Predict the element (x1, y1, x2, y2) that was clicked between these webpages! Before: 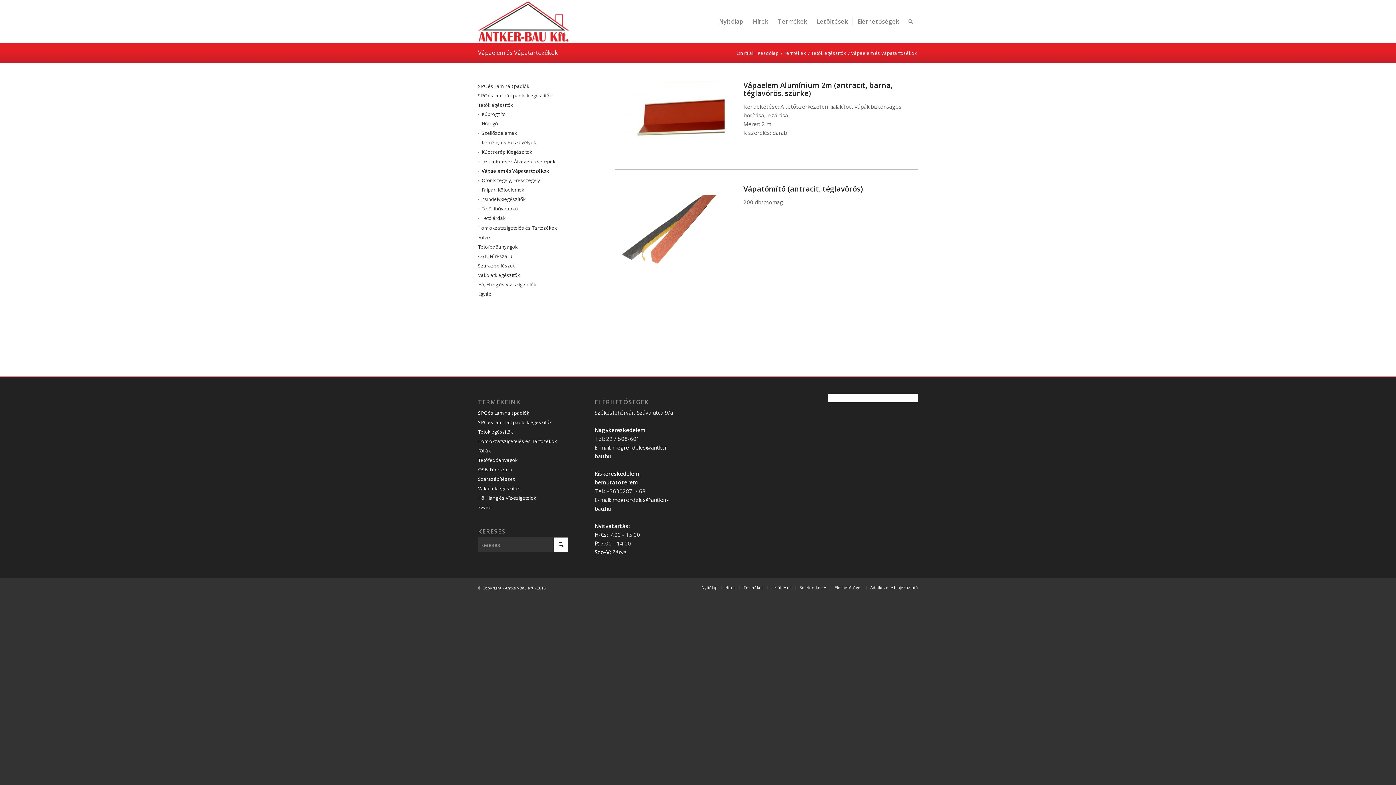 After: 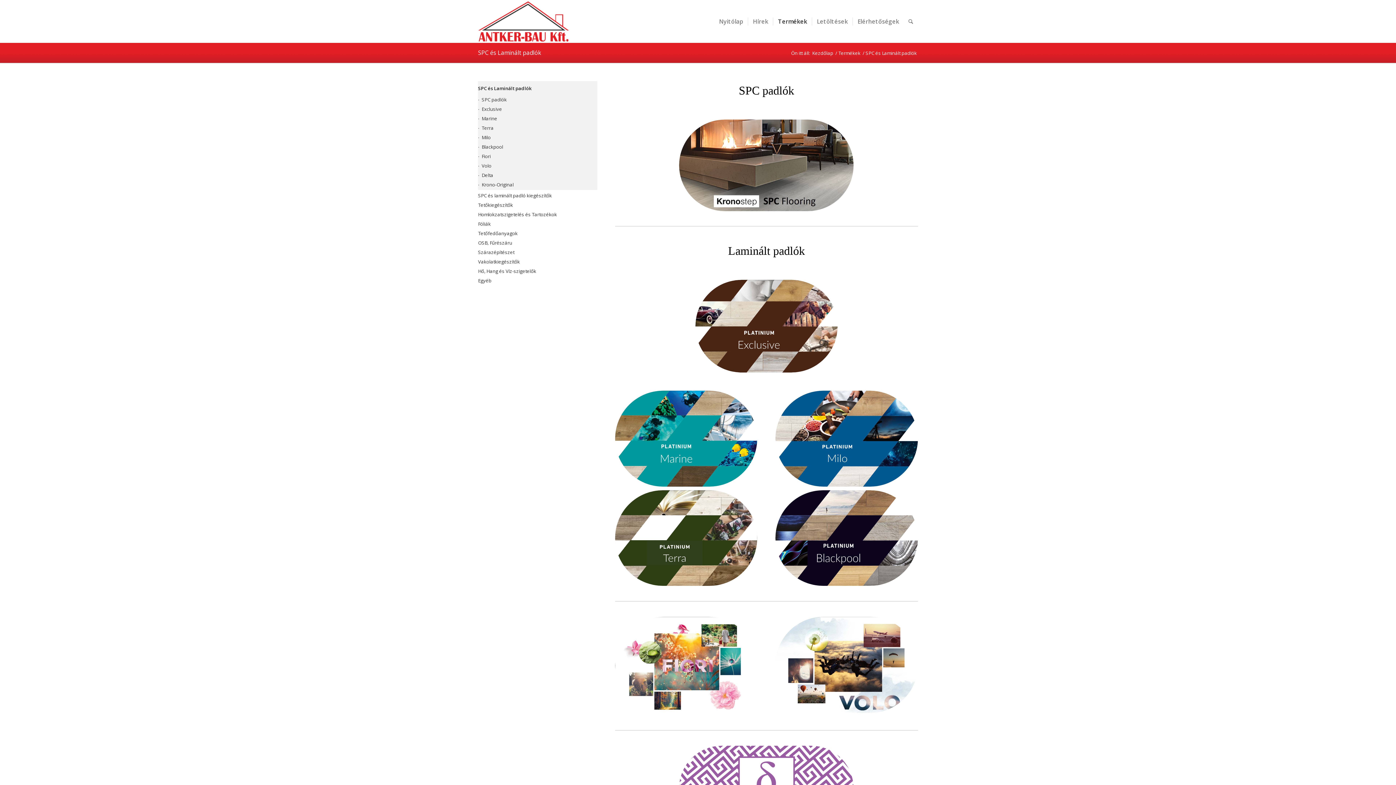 Action: label: SPC és Laminált padlók bbox: (478, 81, 579, 90)